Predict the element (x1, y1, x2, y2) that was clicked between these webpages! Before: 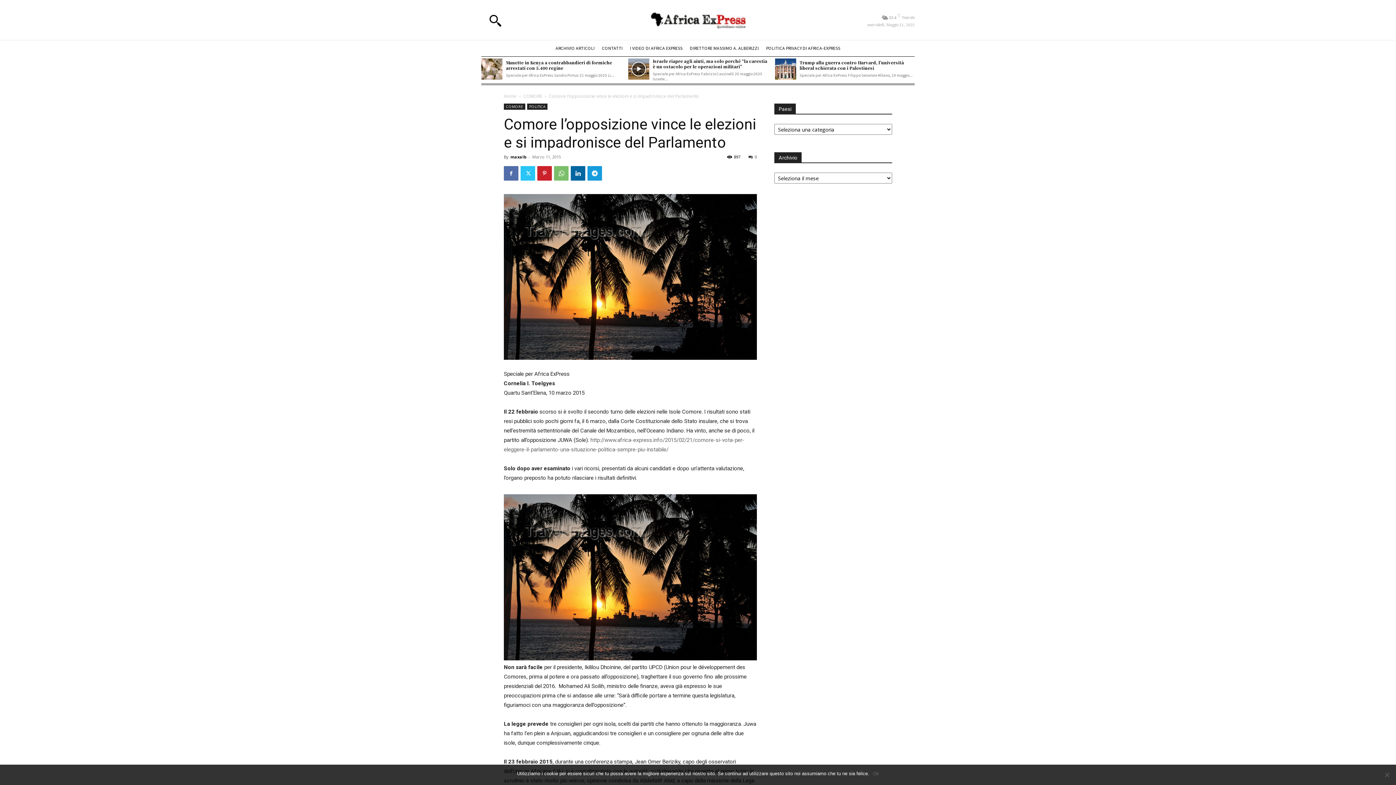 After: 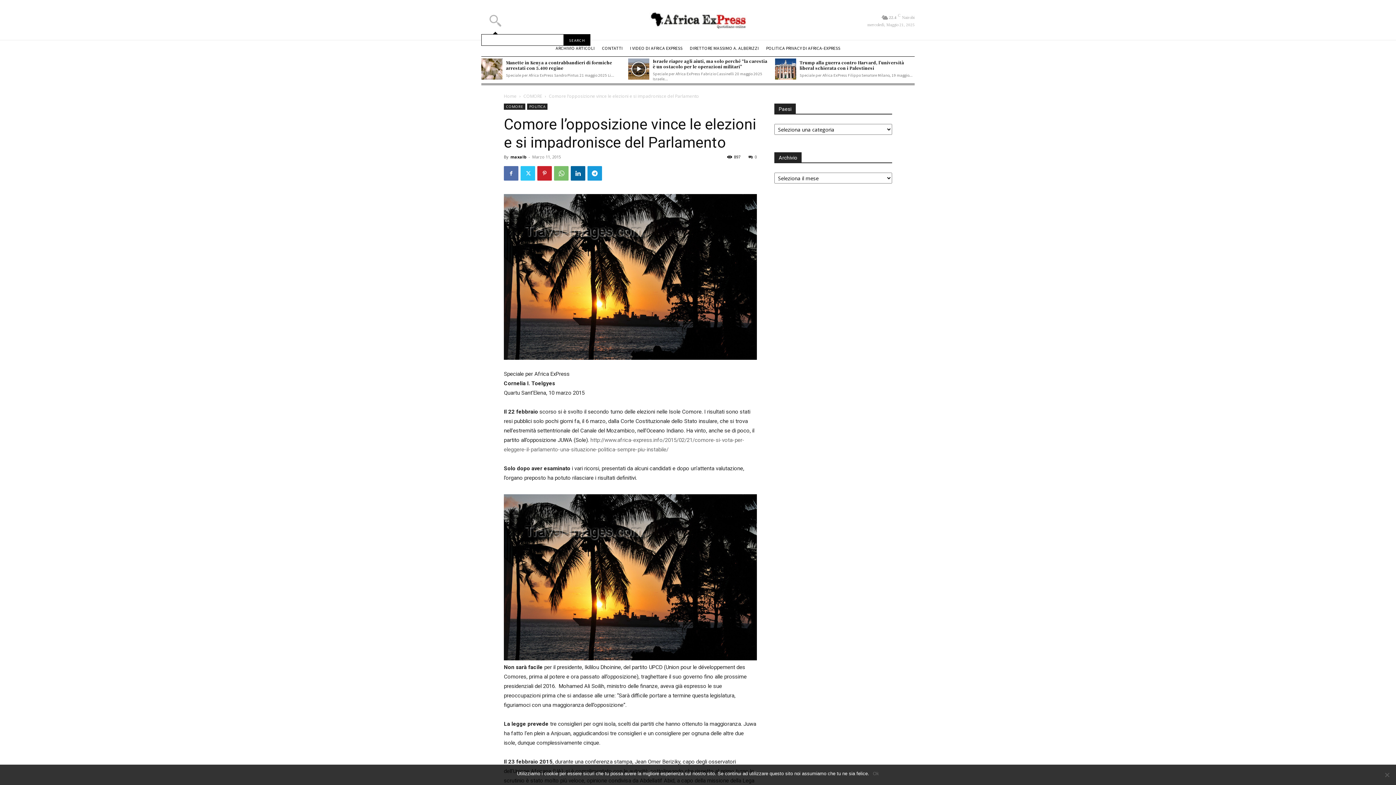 Action: bbox: (481, 6, 509, 34) label: Search